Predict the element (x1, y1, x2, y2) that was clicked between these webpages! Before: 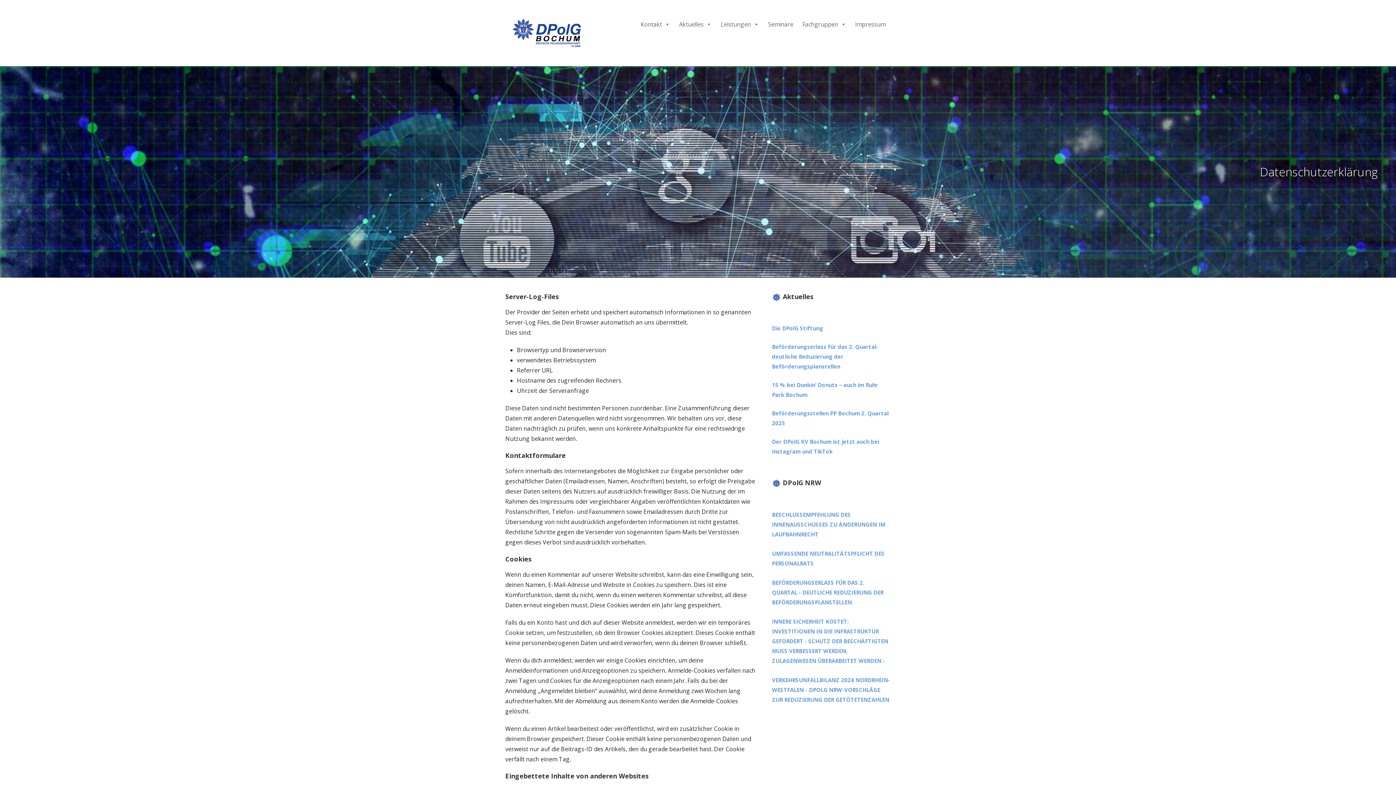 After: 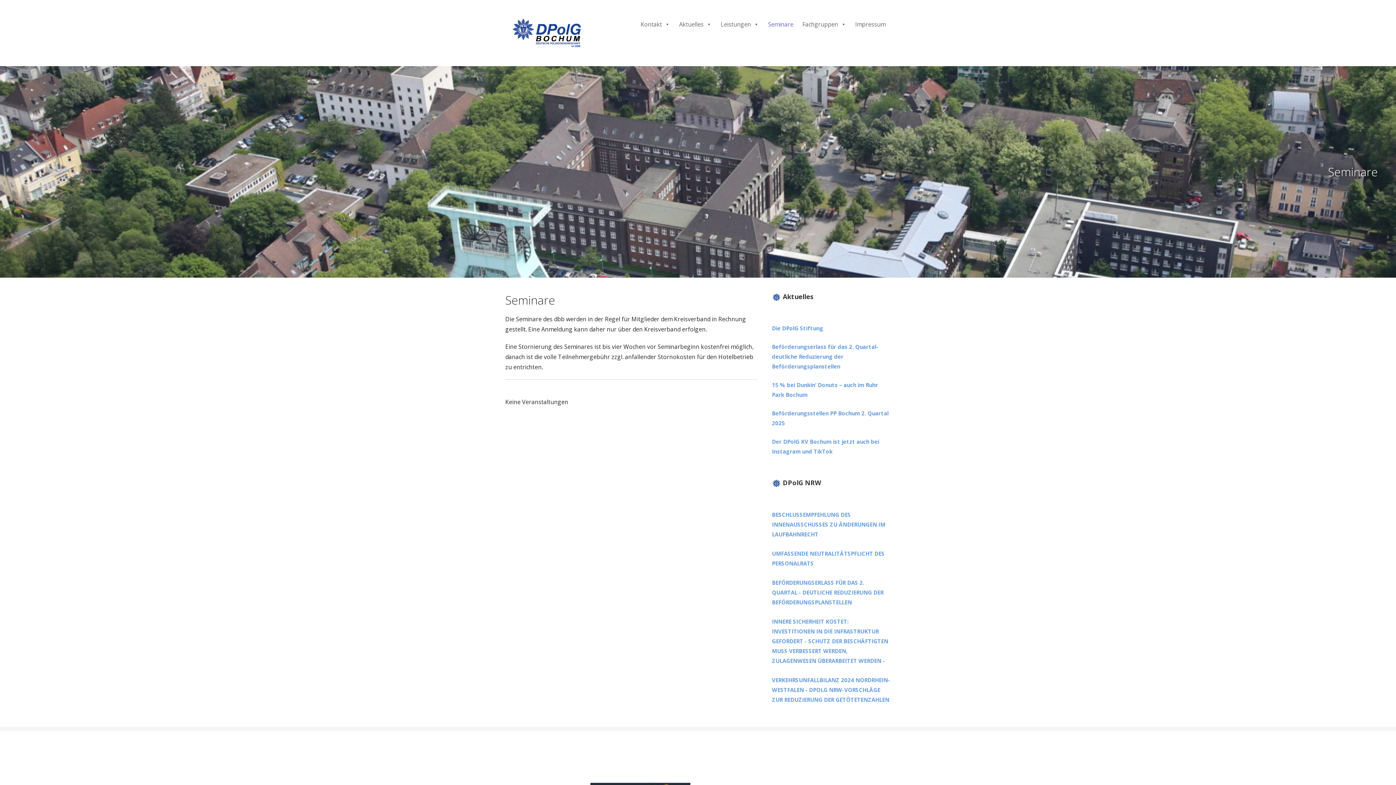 Action: label: Seminare bbox: (764, 18, 797, 29)